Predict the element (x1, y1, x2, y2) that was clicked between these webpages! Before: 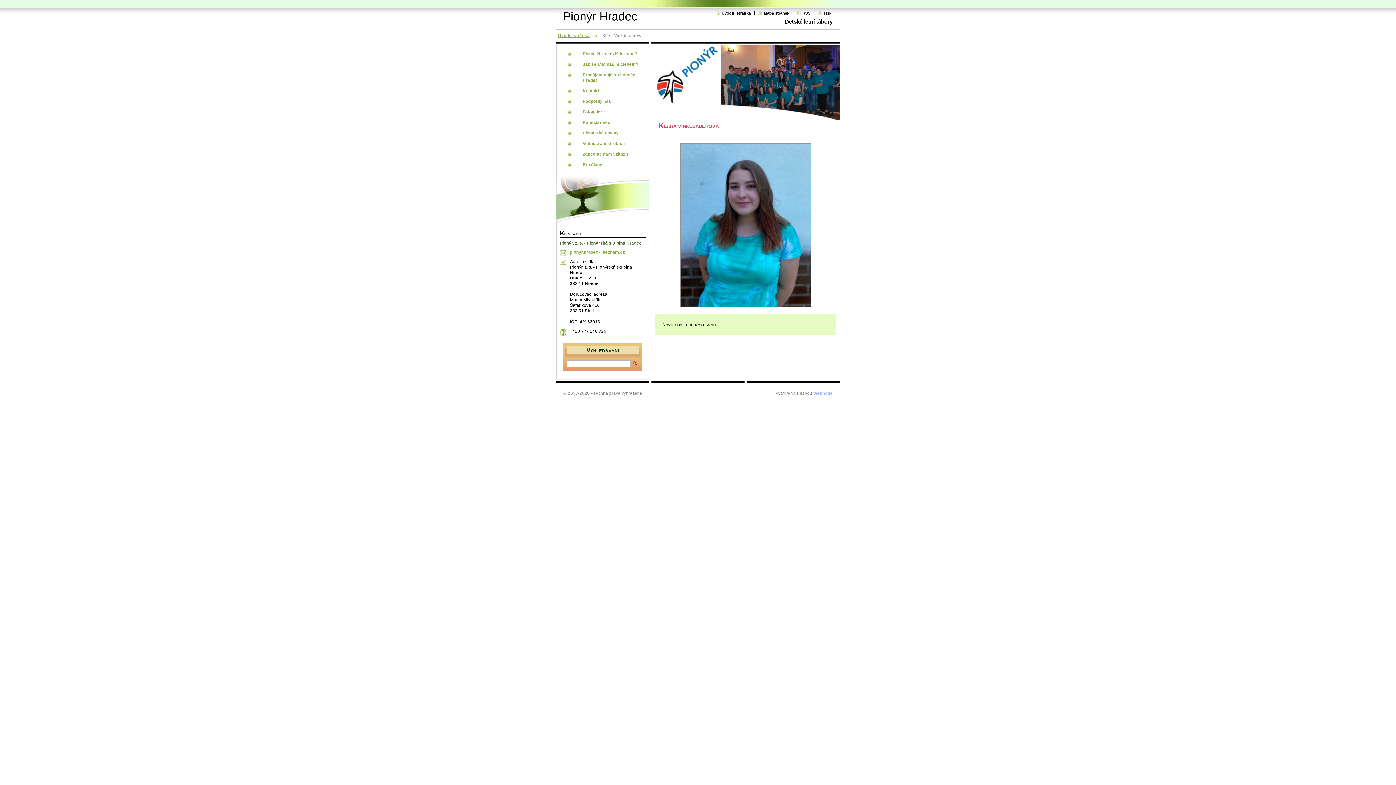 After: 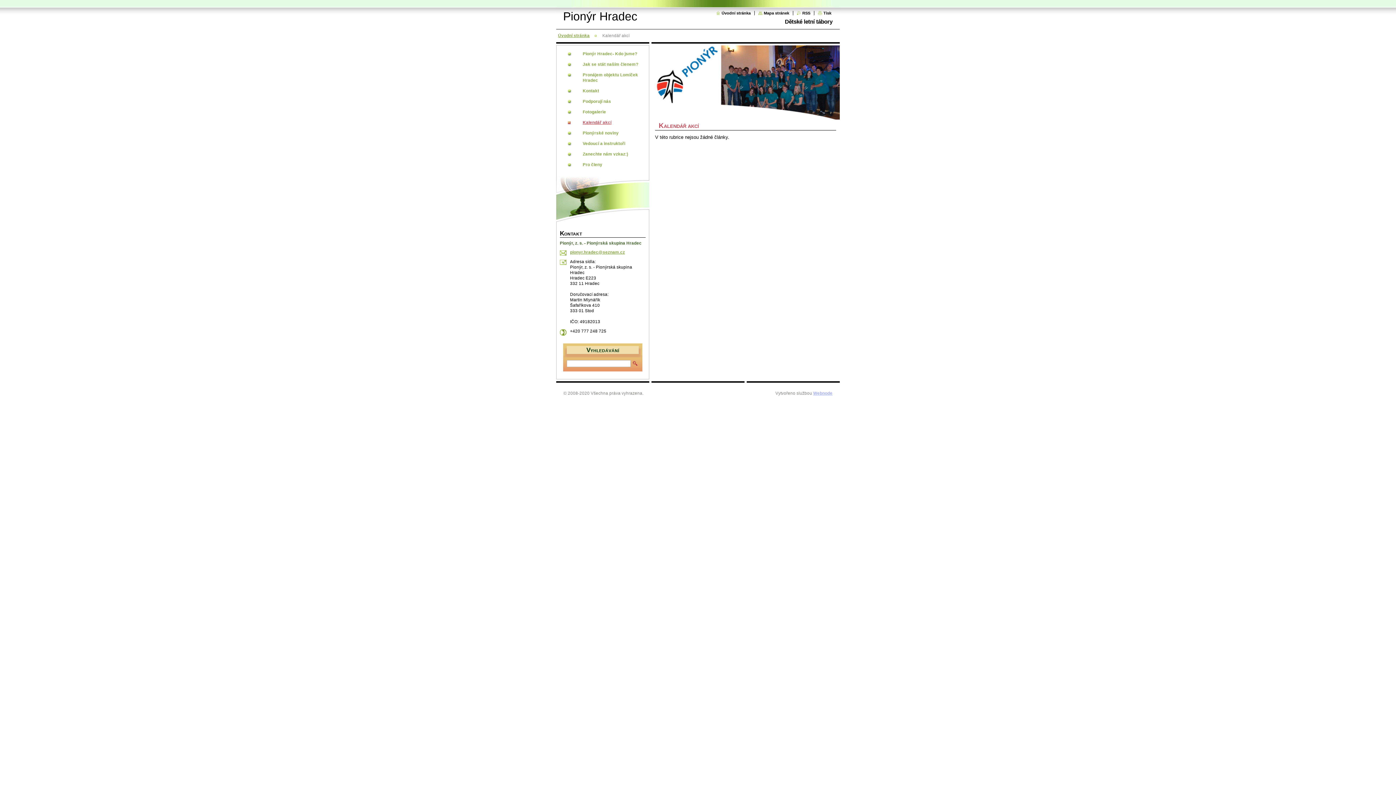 Action: label: Kalendář akcí bbox: (564, 117, 641, 127)